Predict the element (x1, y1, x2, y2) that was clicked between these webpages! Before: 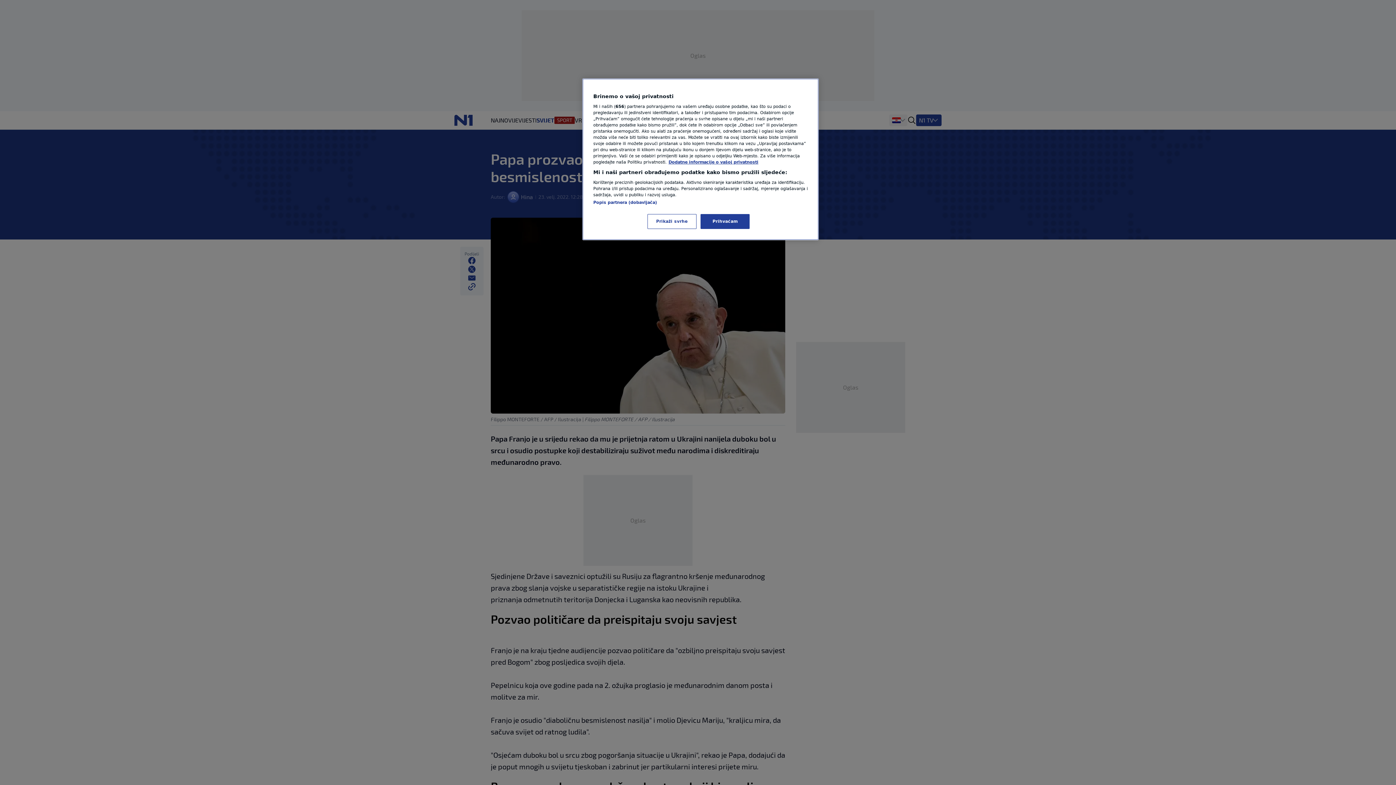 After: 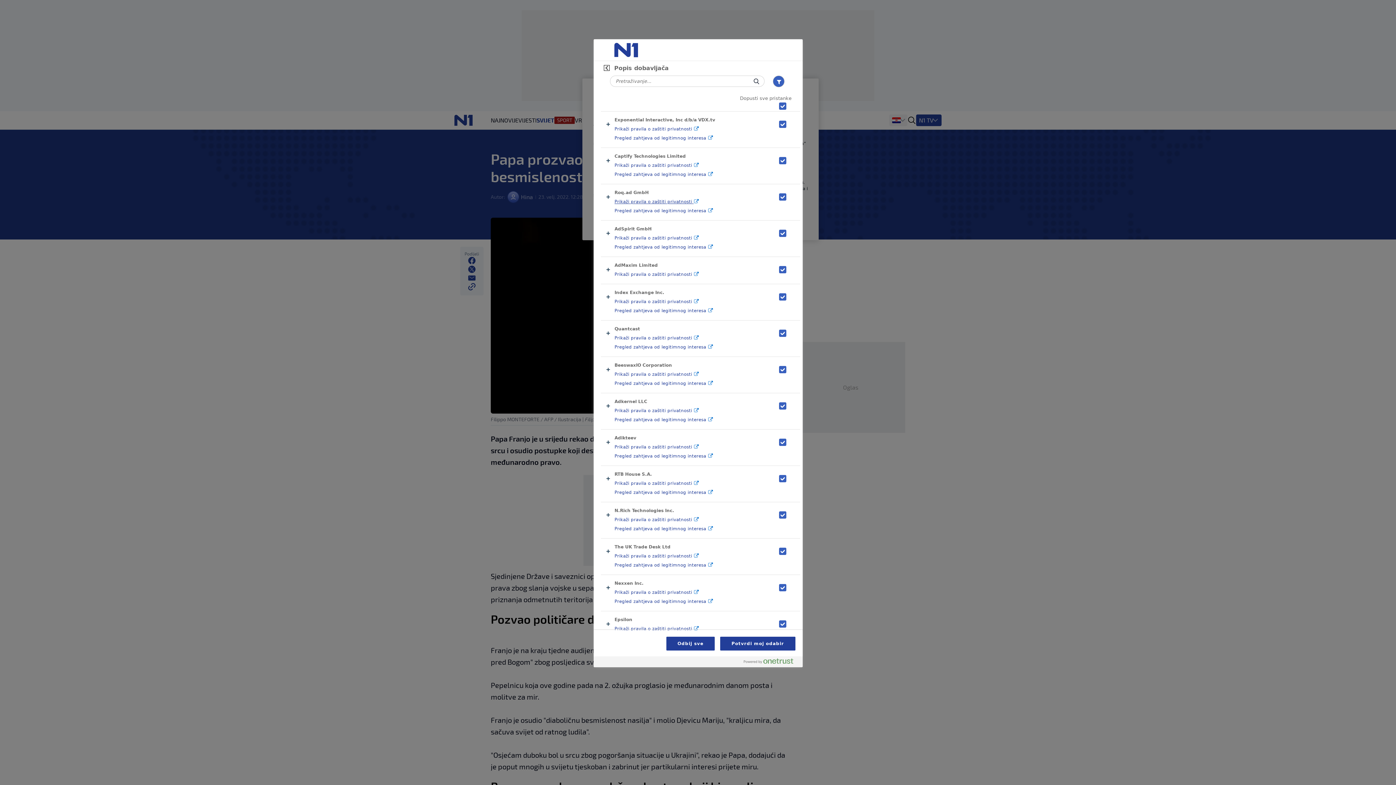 Action: bbox: (593, 200, 657, 205) label: Popis partnera (dobavljača)